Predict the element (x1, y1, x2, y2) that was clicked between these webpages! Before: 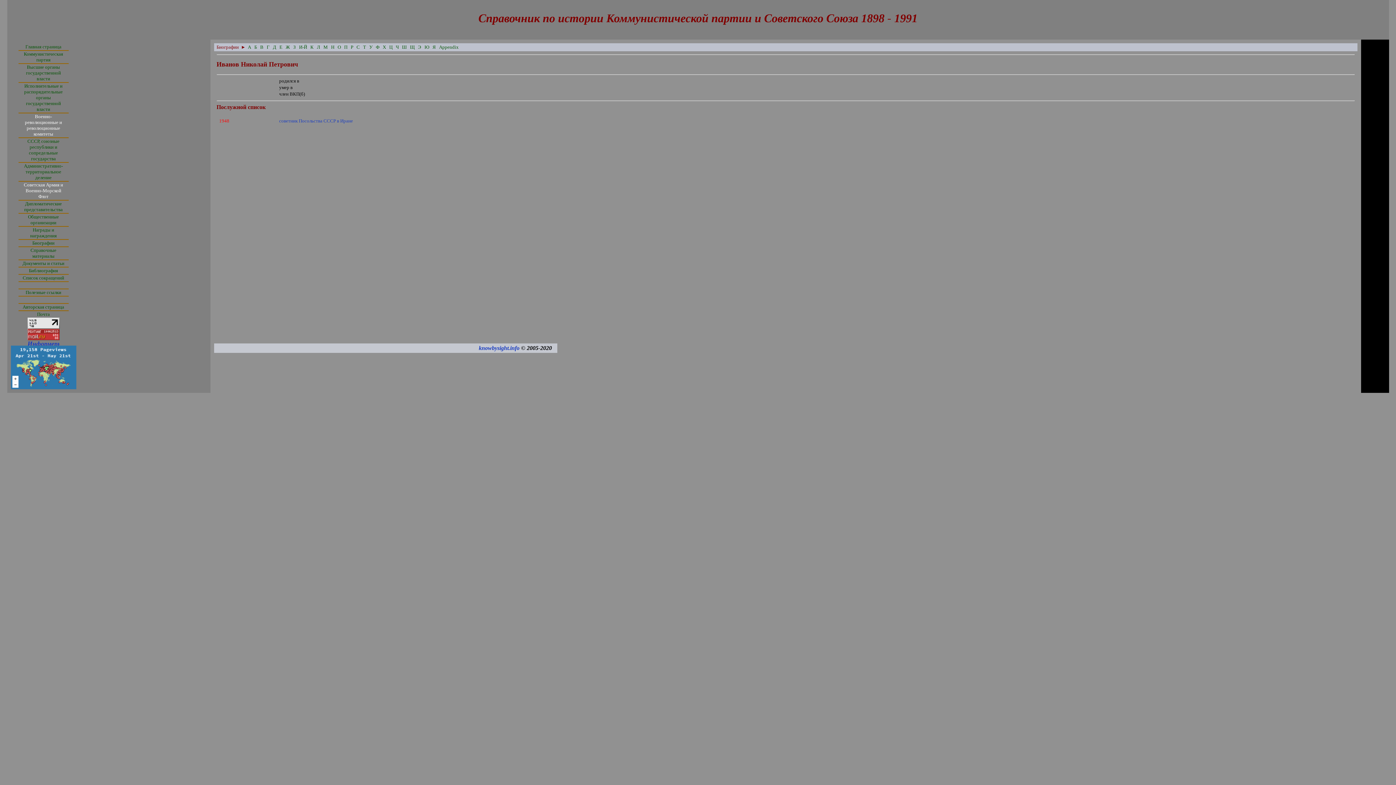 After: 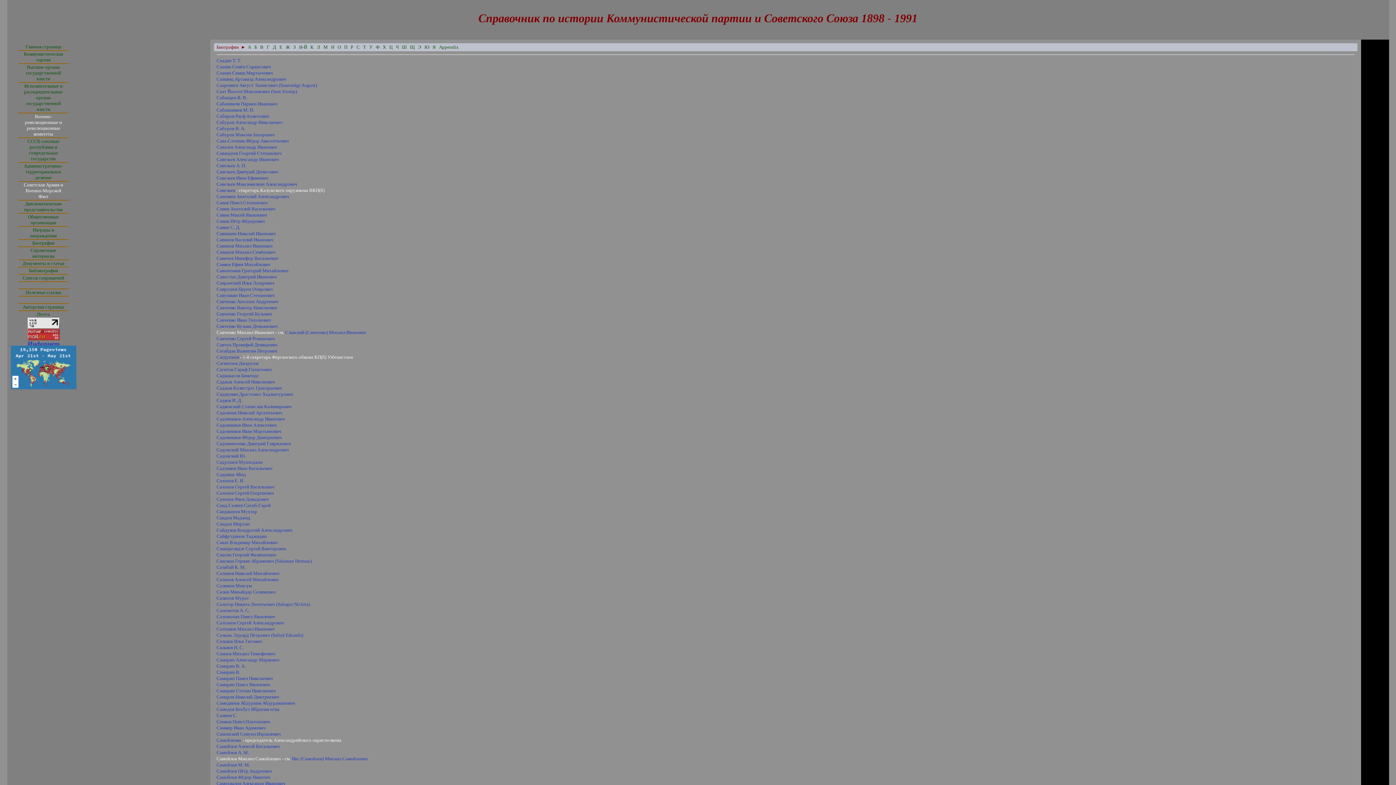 Action: label: С bbox: (356, 44, 359, 49)